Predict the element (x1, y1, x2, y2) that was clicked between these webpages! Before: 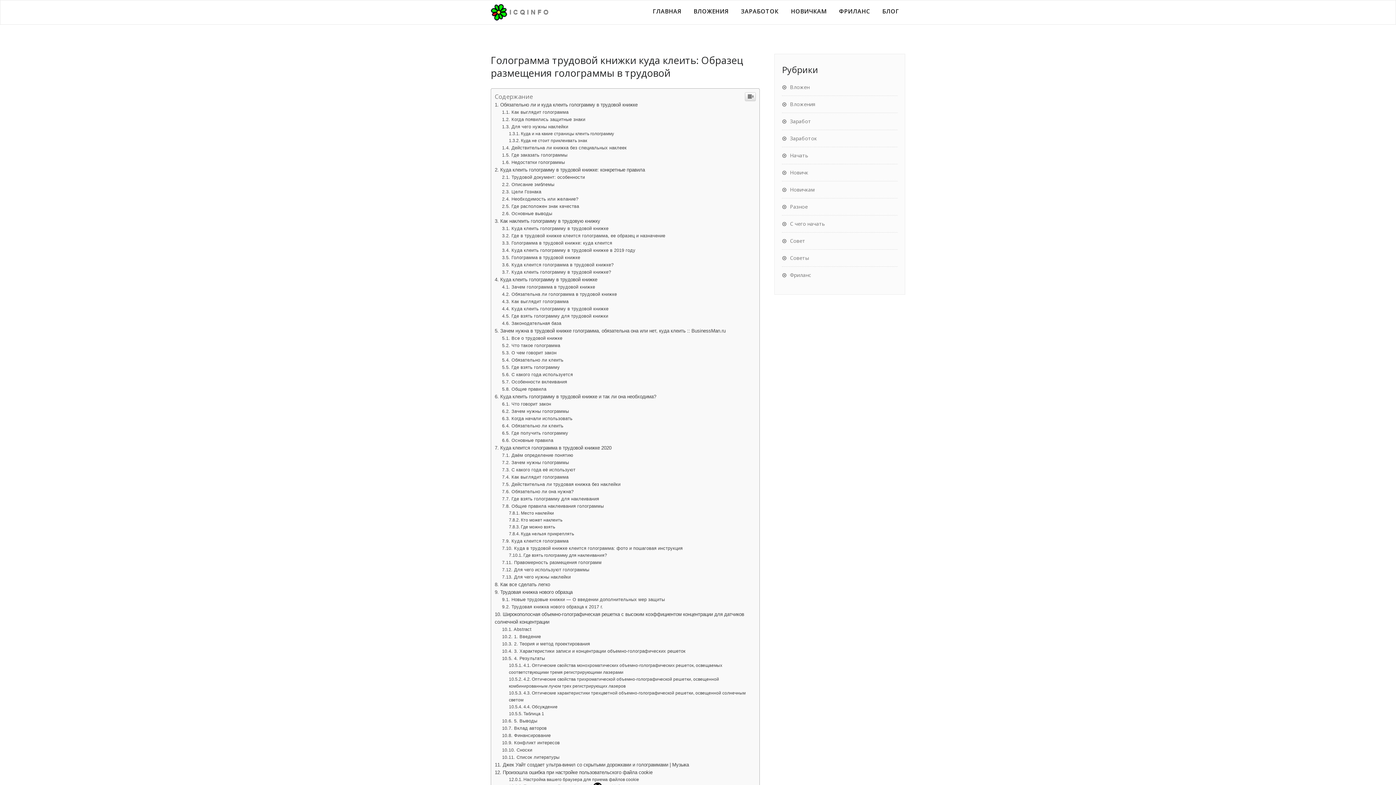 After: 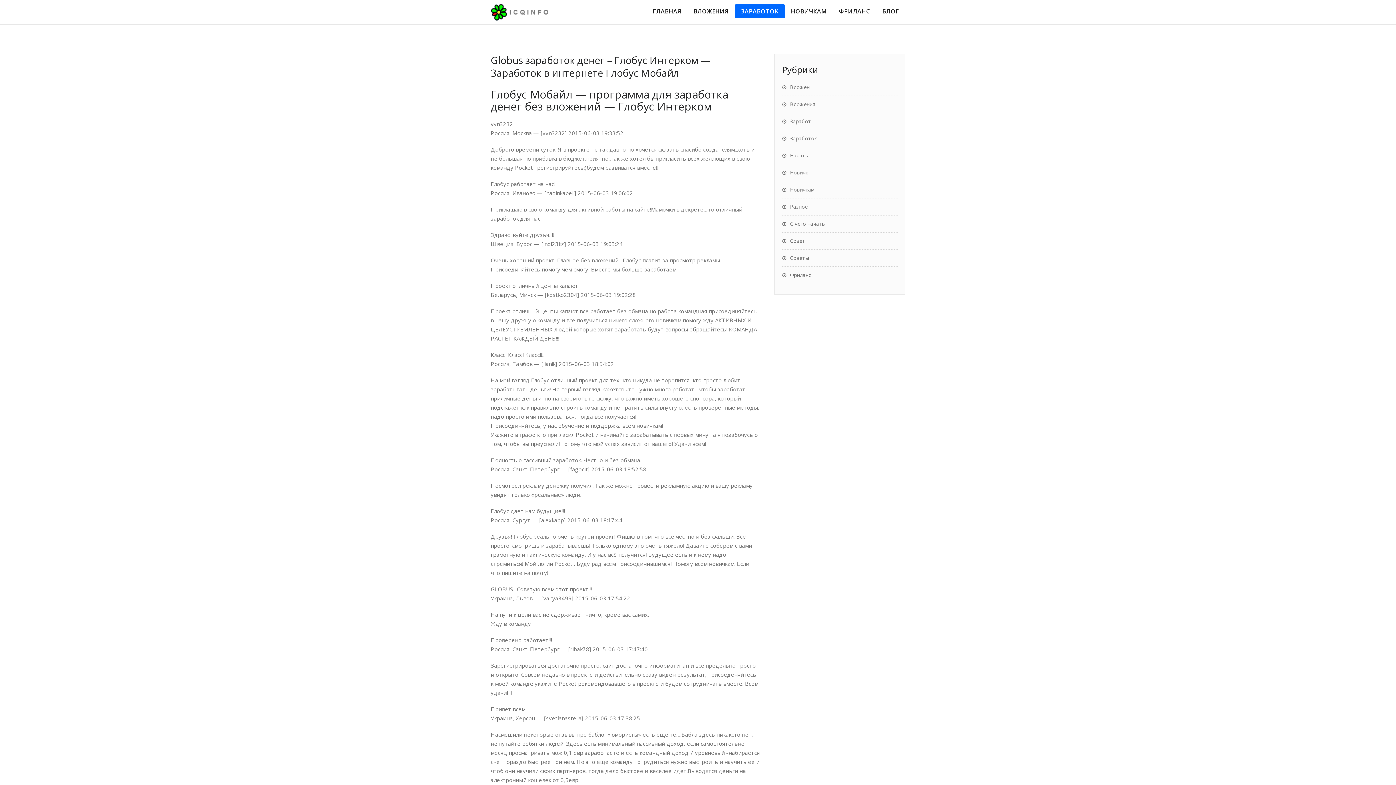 Action: label: Заработок bbox: (782, 304, 817, 310)